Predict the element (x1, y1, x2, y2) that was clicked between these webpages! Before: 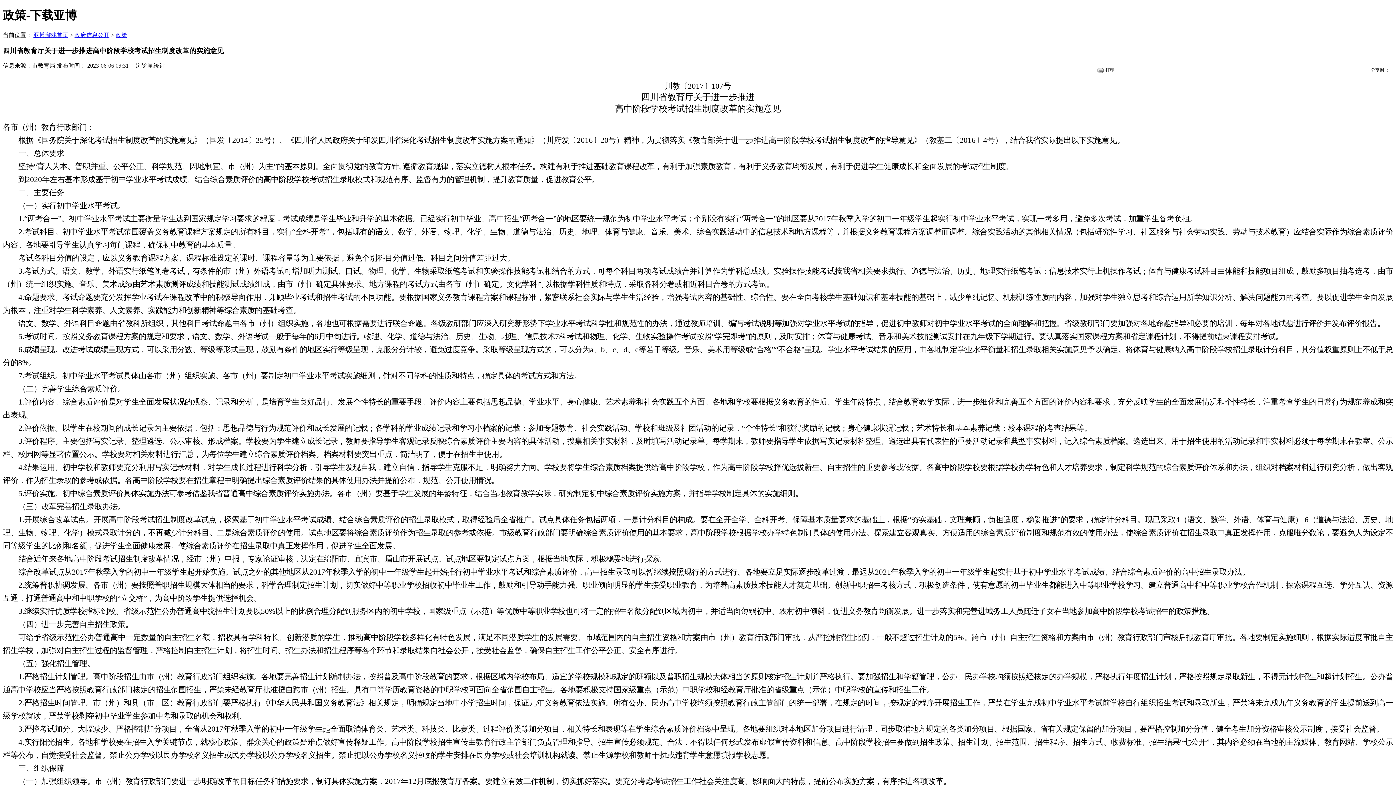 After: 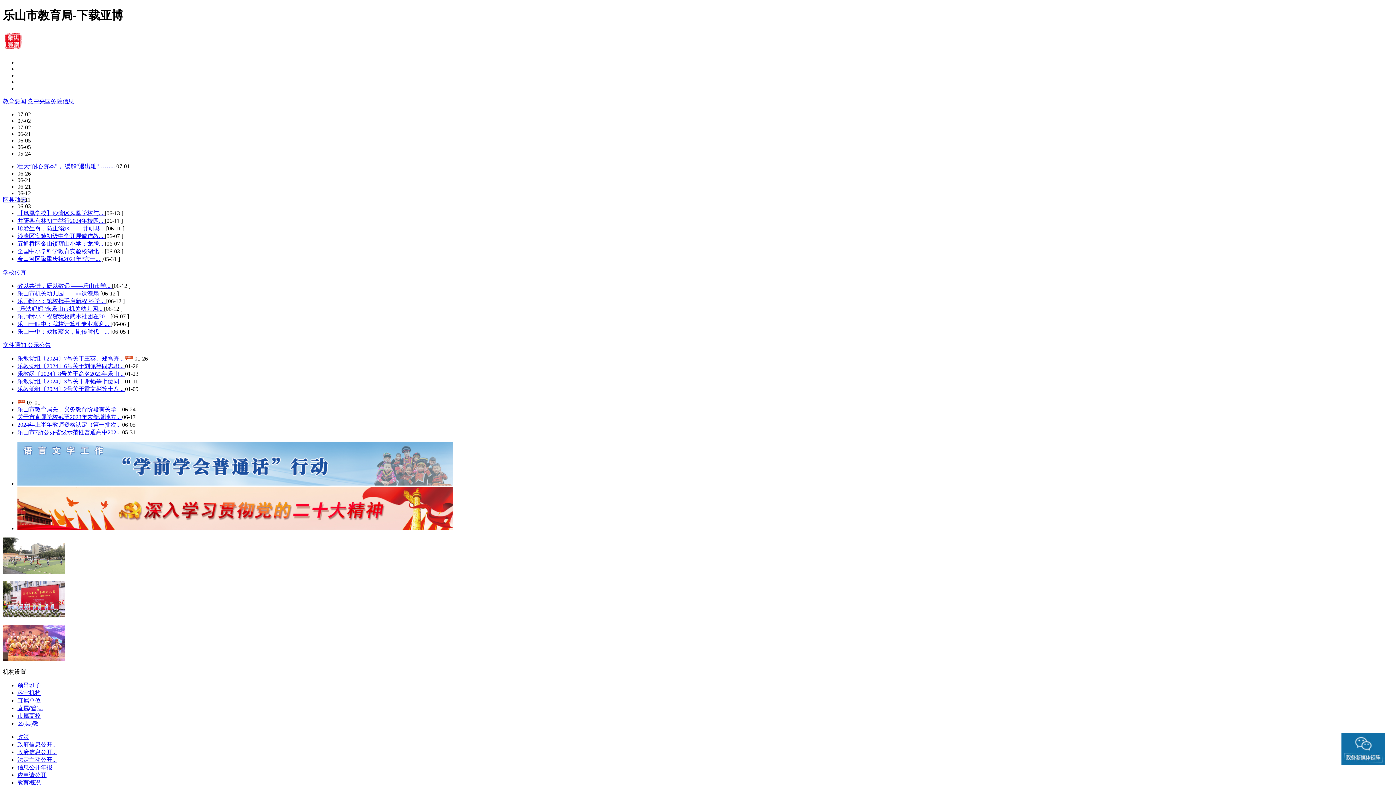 Action: label: 亚博游戏首页 bbox: (33, 31, 68, 38)